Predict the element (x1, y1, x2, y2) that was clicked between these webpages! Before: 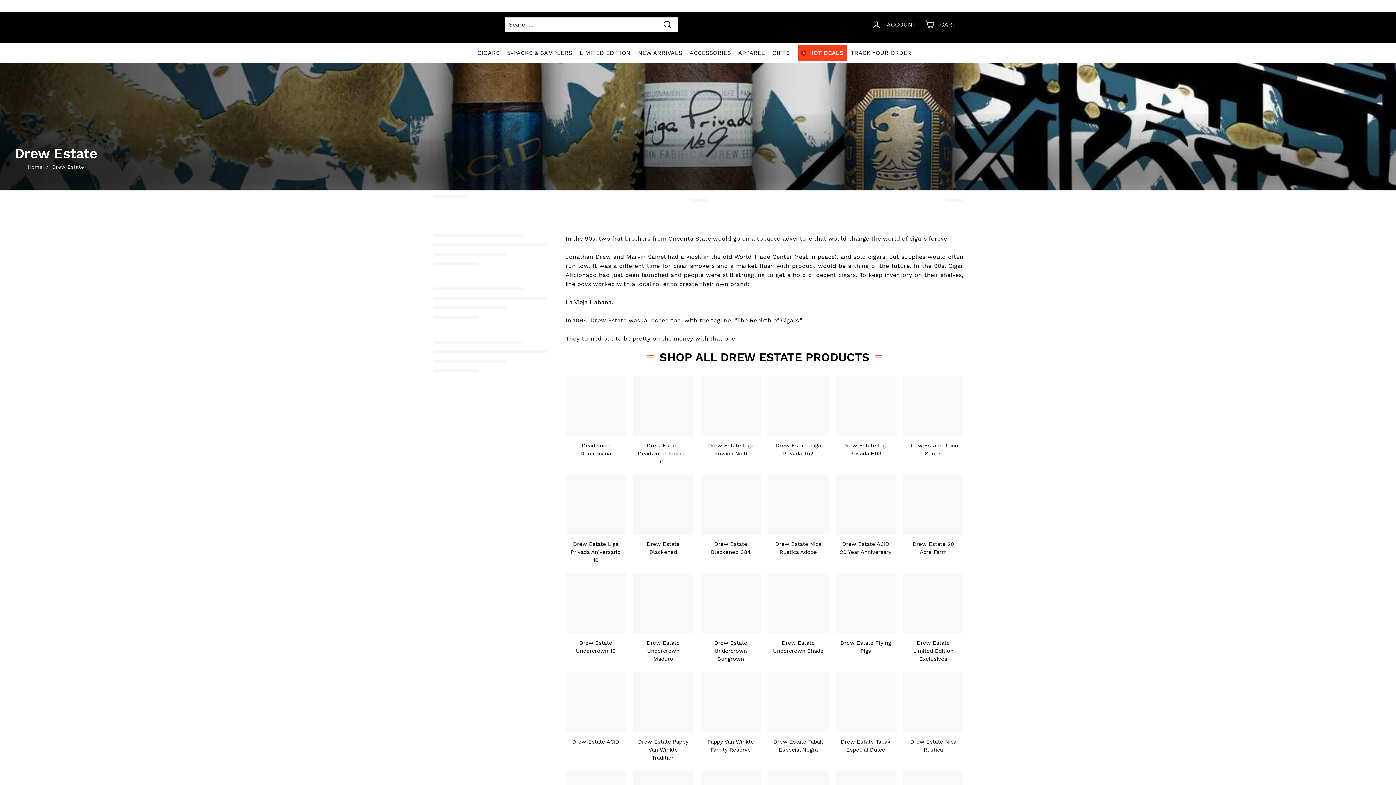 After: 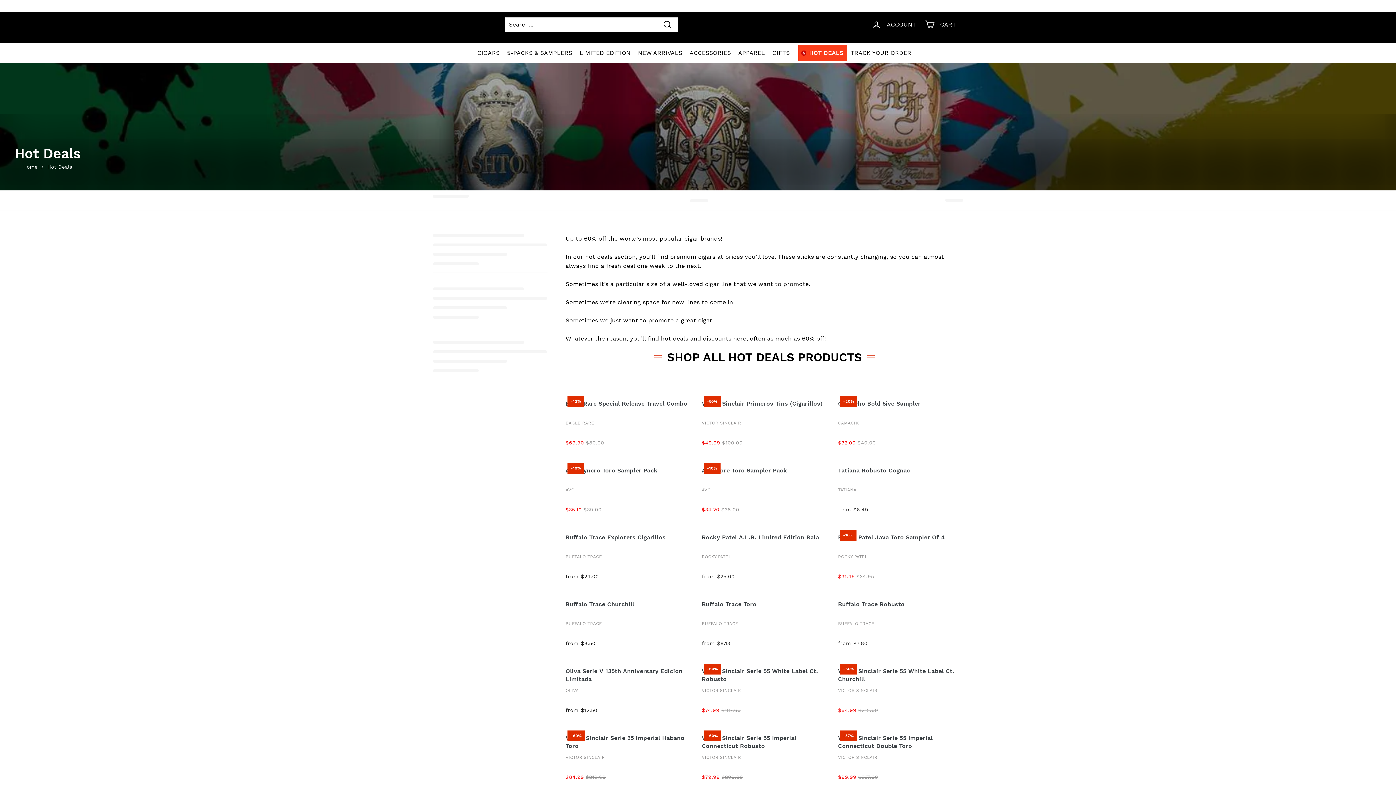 Action: bbox: (798, 45, 847, 61) label: HOT DEALS